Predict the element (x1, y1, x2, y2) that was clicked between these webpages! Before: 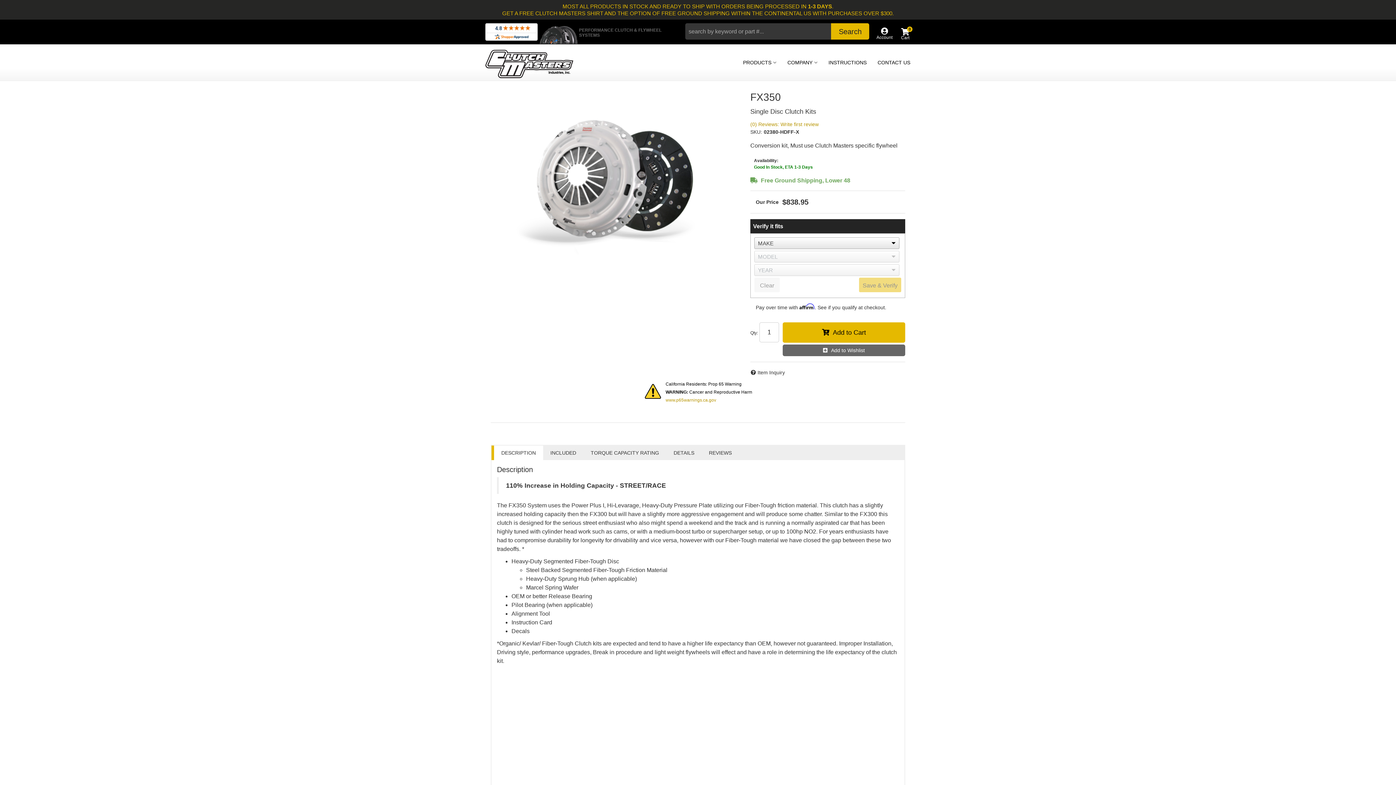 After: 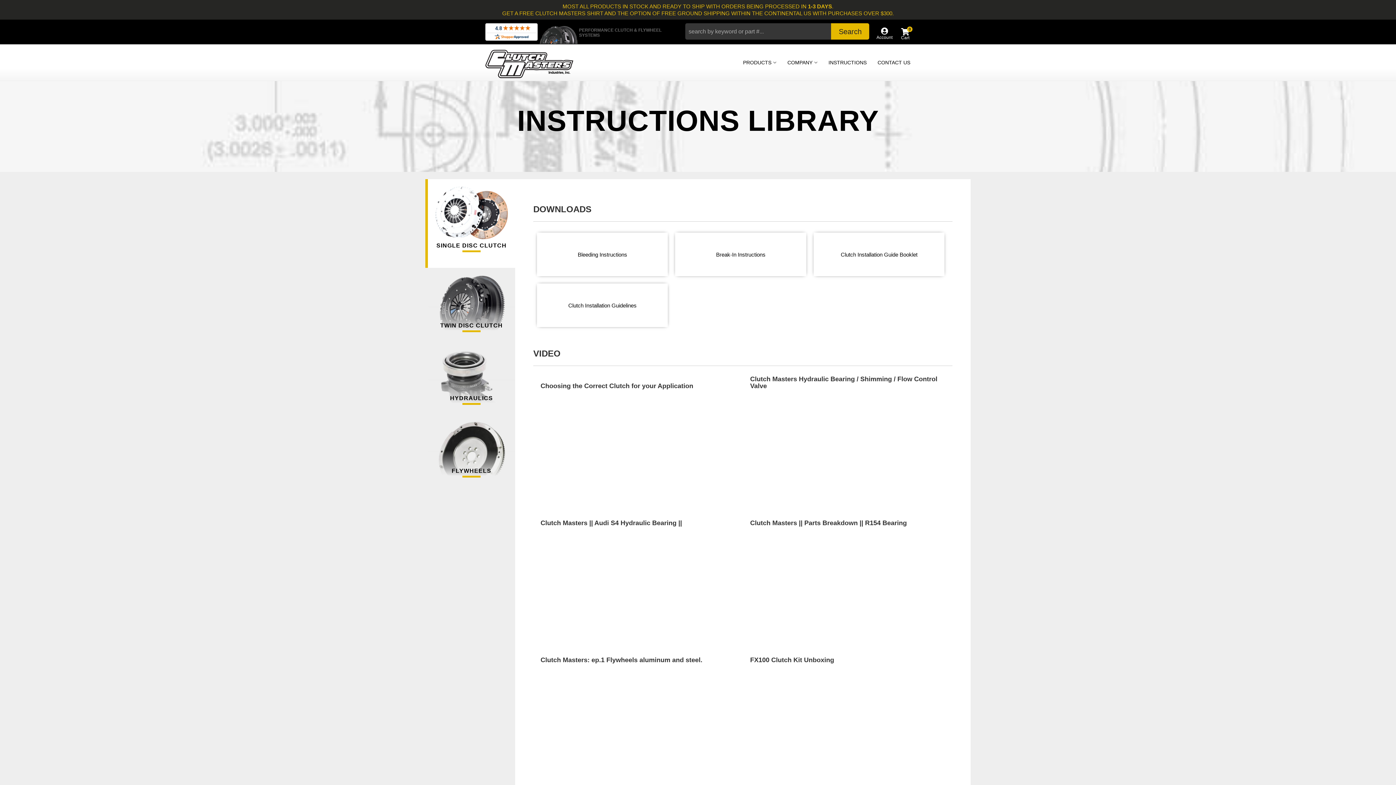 Action: label: INSTRUCTIONS bbox: (823, 44, 872, 80)